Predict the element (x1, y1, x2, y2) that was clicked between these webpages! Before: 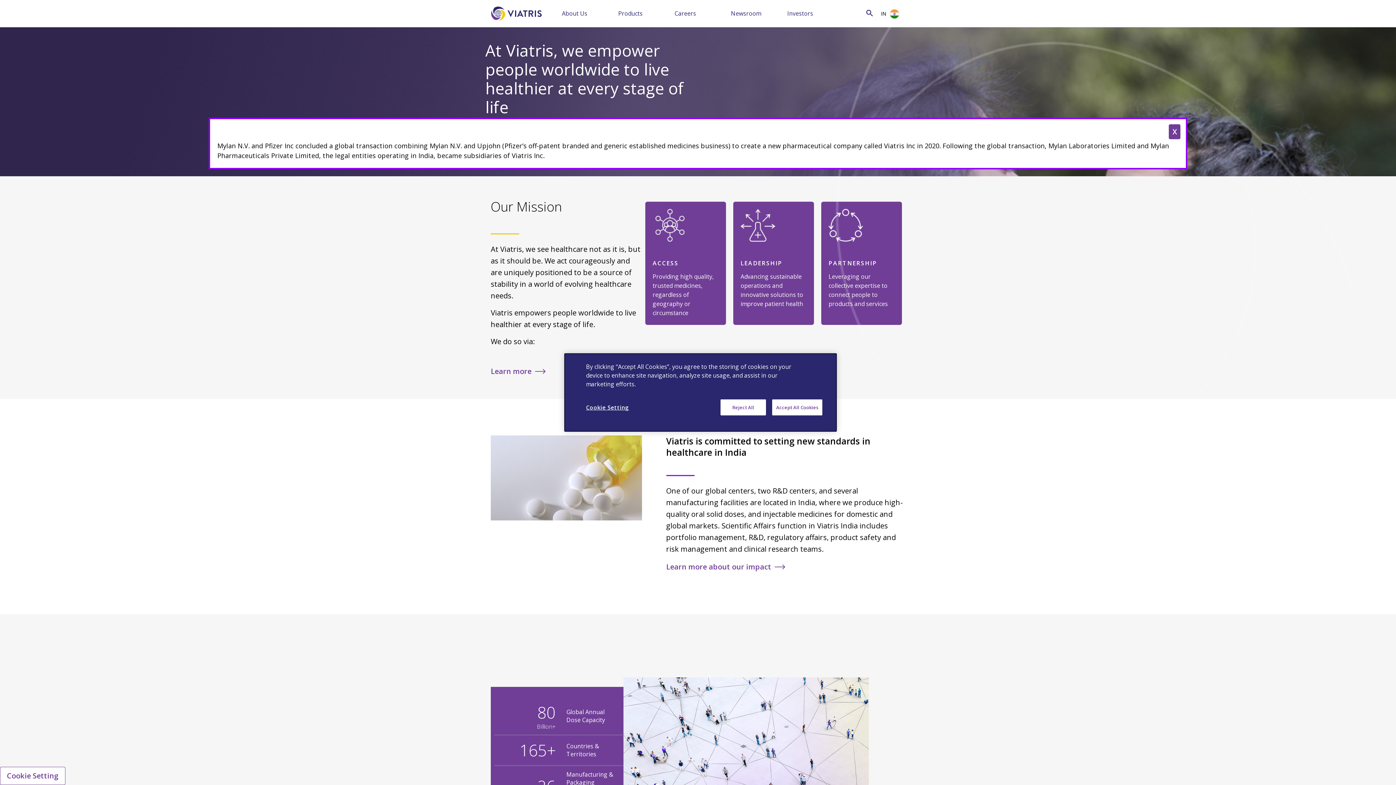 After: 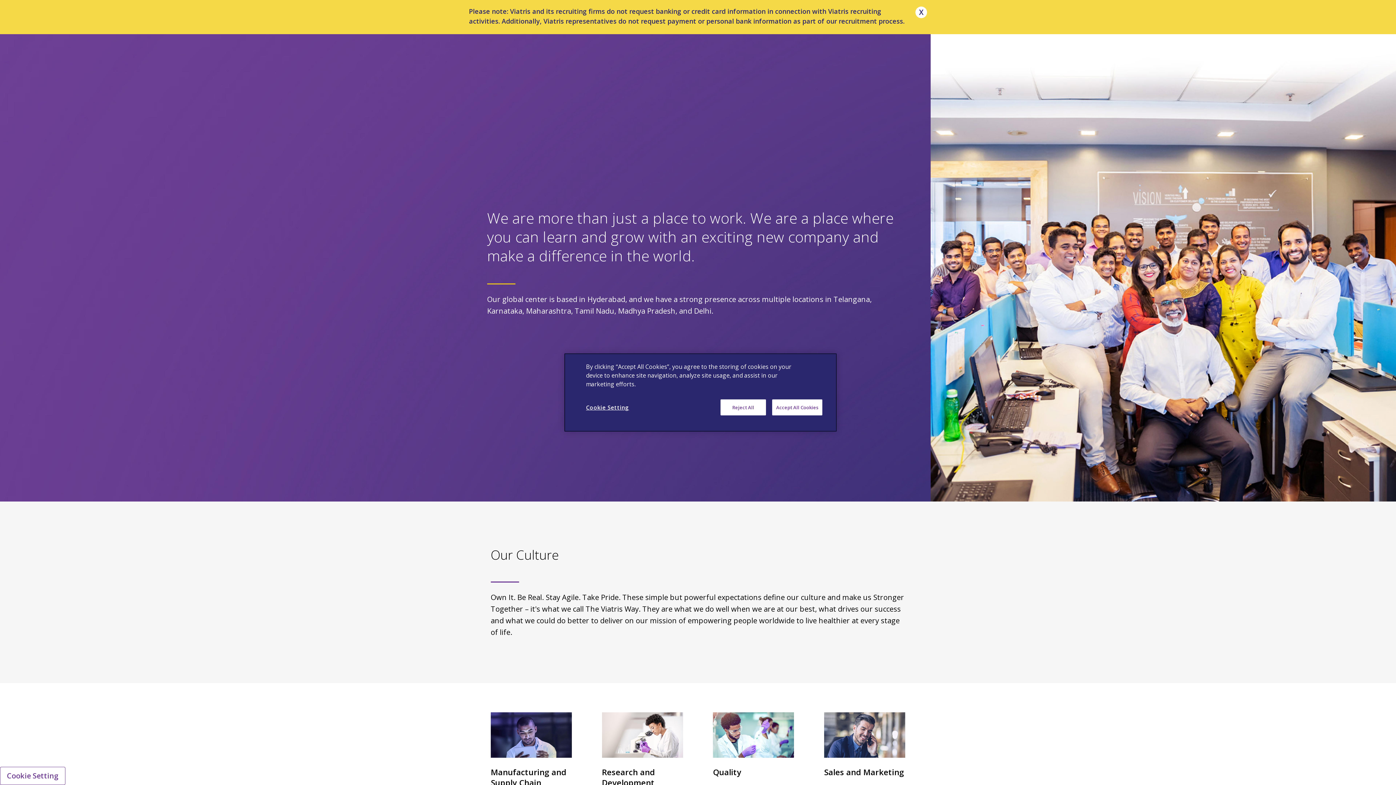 Action: label: Careers bbox: (674, 9, 696, 17)